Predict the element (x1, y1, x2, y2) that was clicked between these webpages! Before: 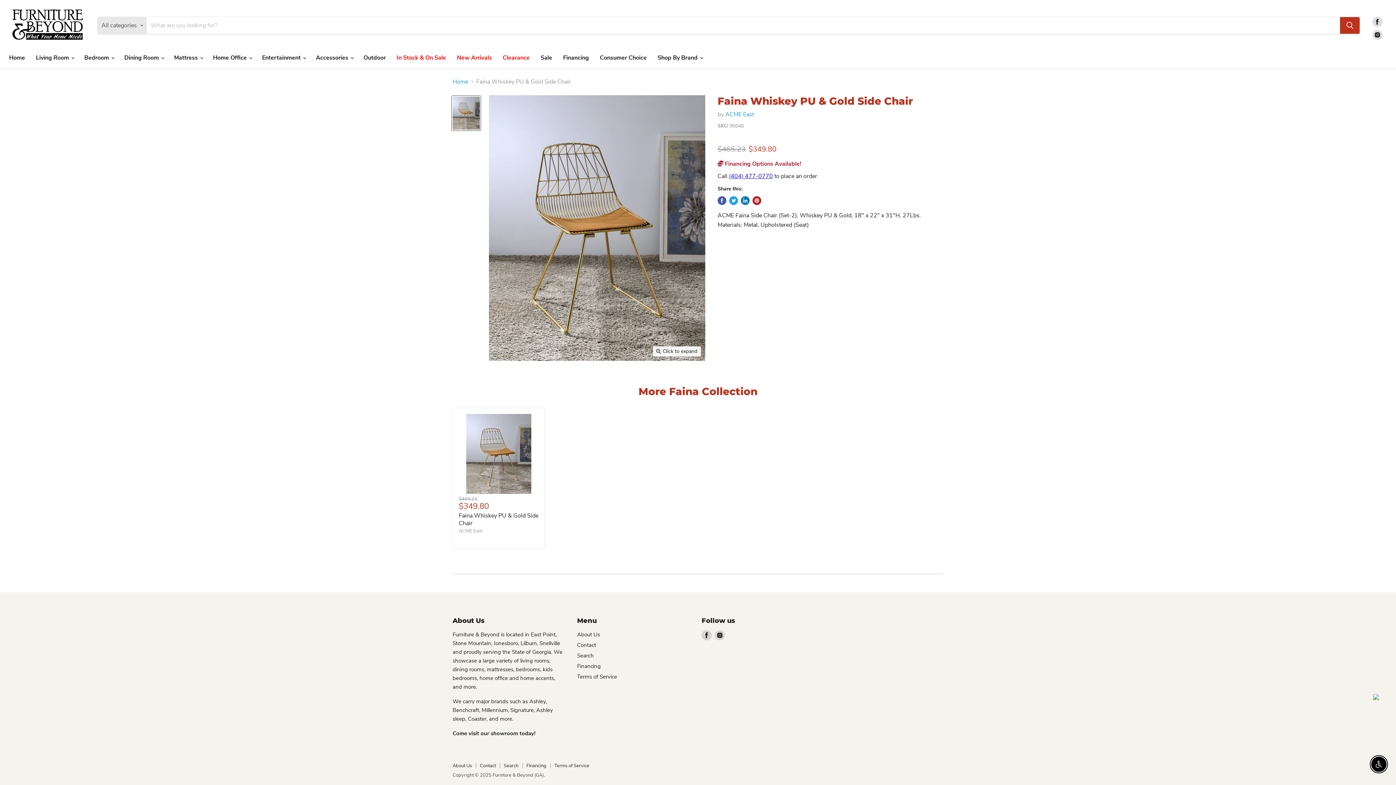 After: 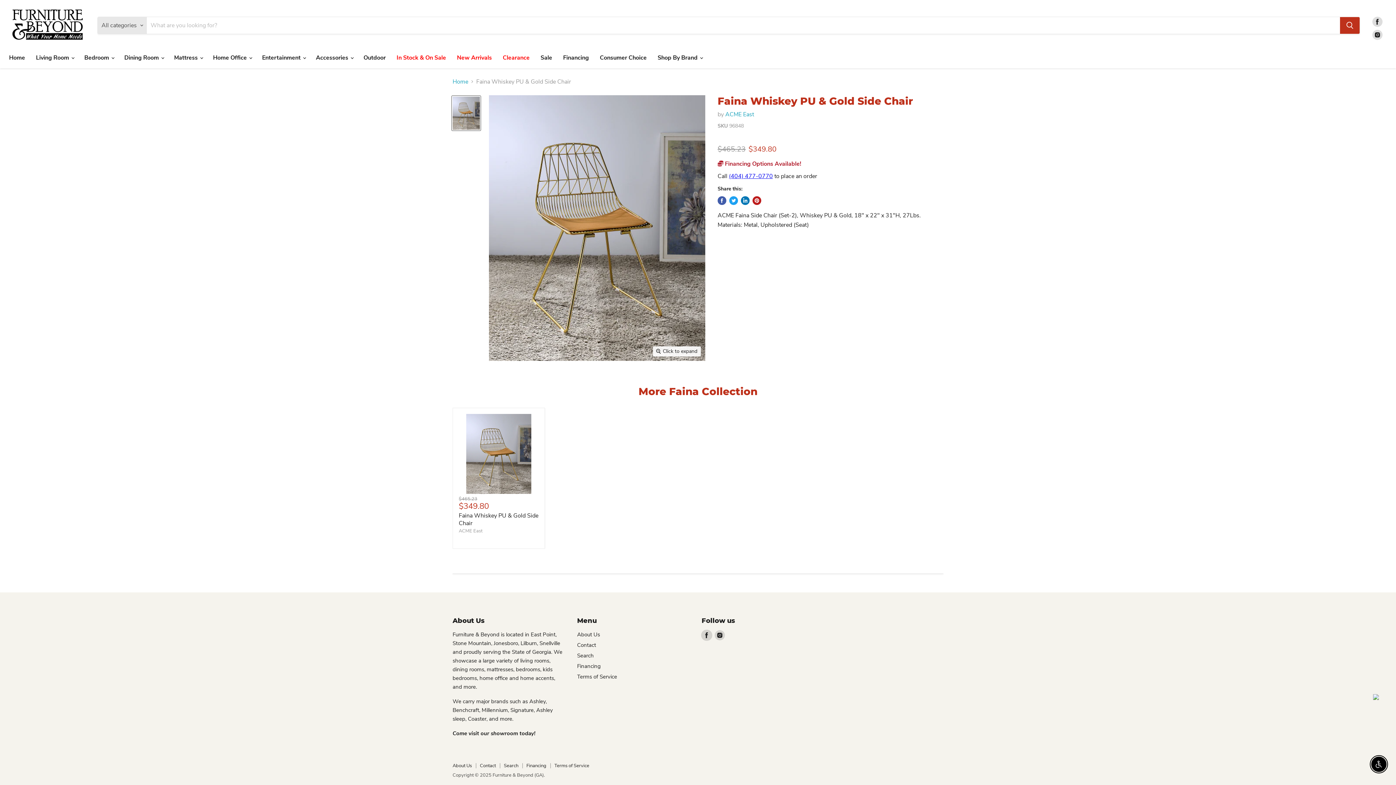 Action: bbox: (701, 630, 712, 640) label: Find us on Facebook